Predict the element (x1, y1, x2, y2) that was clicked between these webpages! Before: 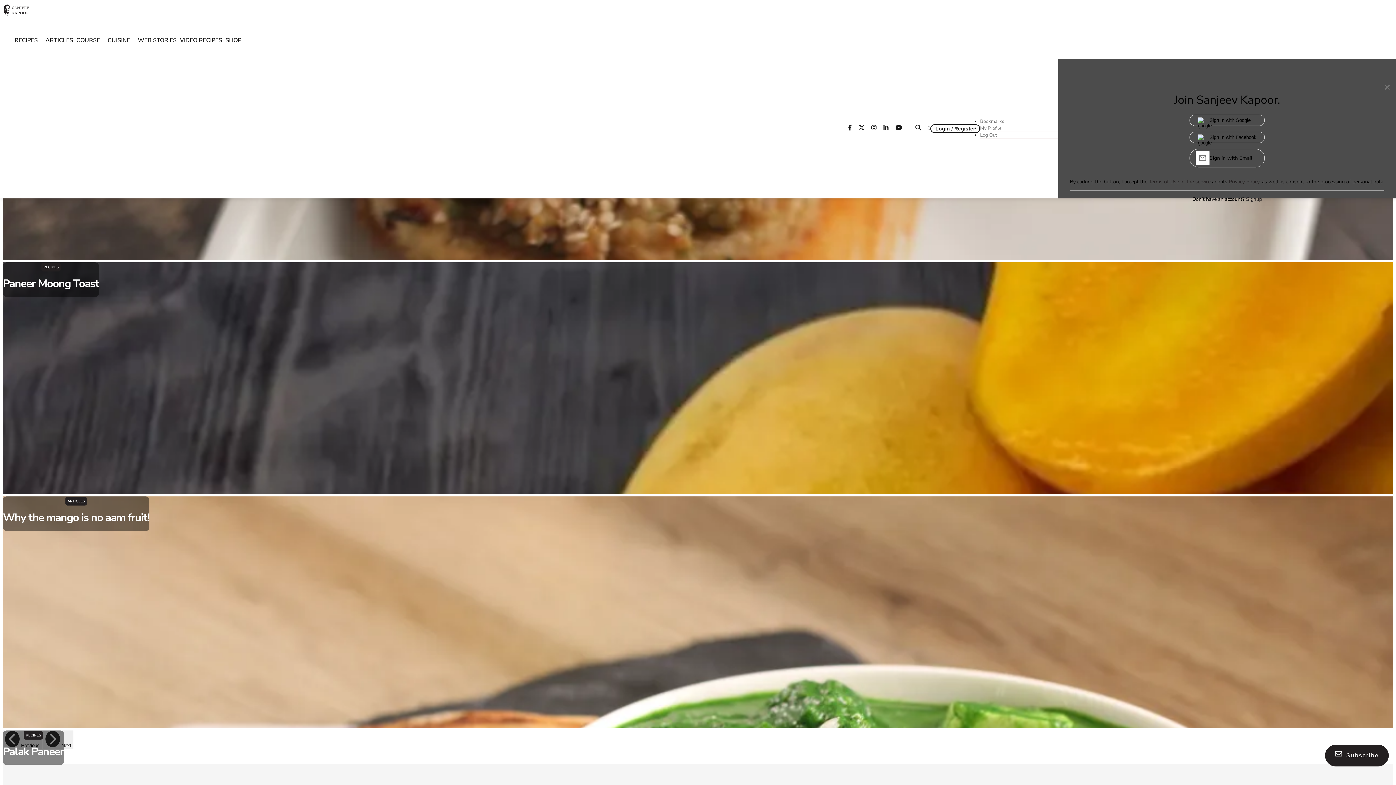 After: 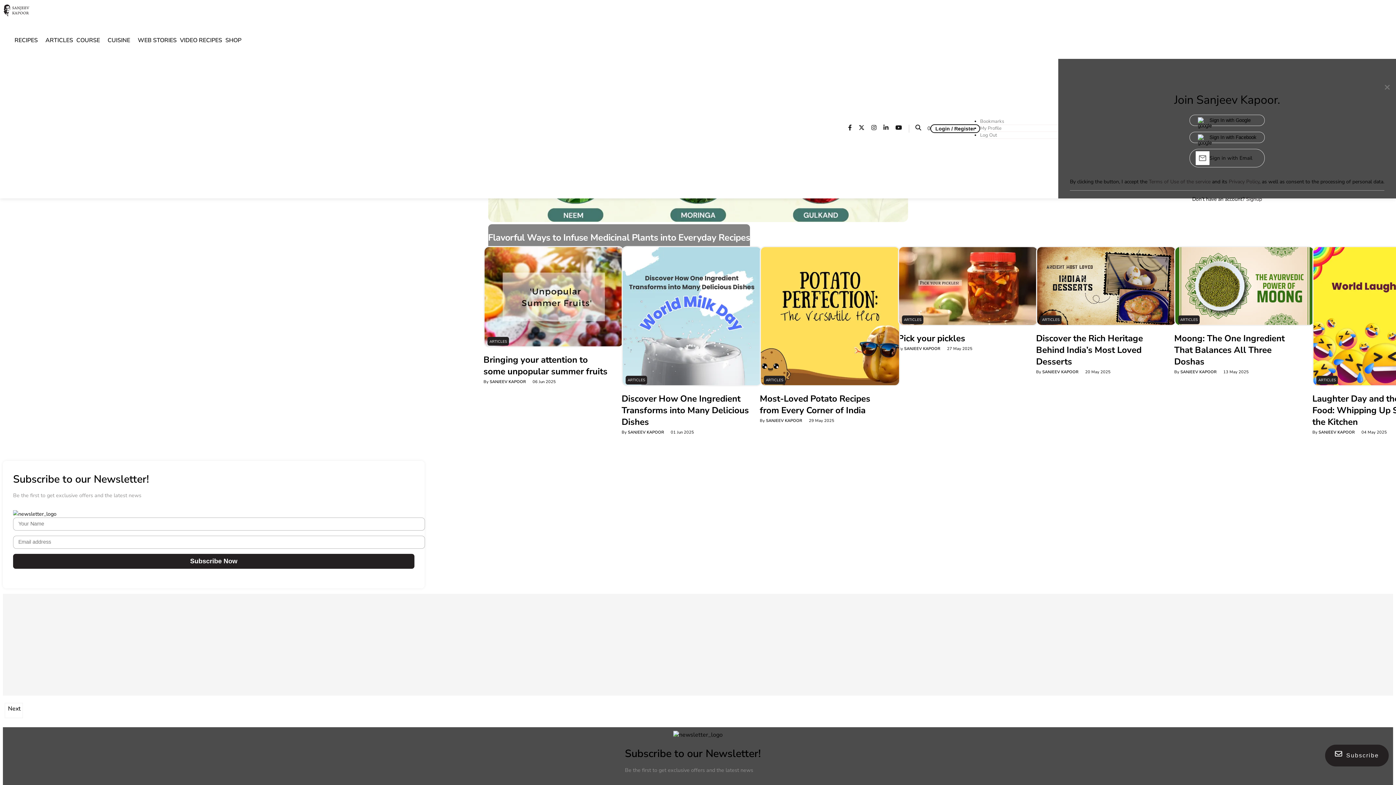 Action: label: Articles bbox: (45, 27, 73, 53)